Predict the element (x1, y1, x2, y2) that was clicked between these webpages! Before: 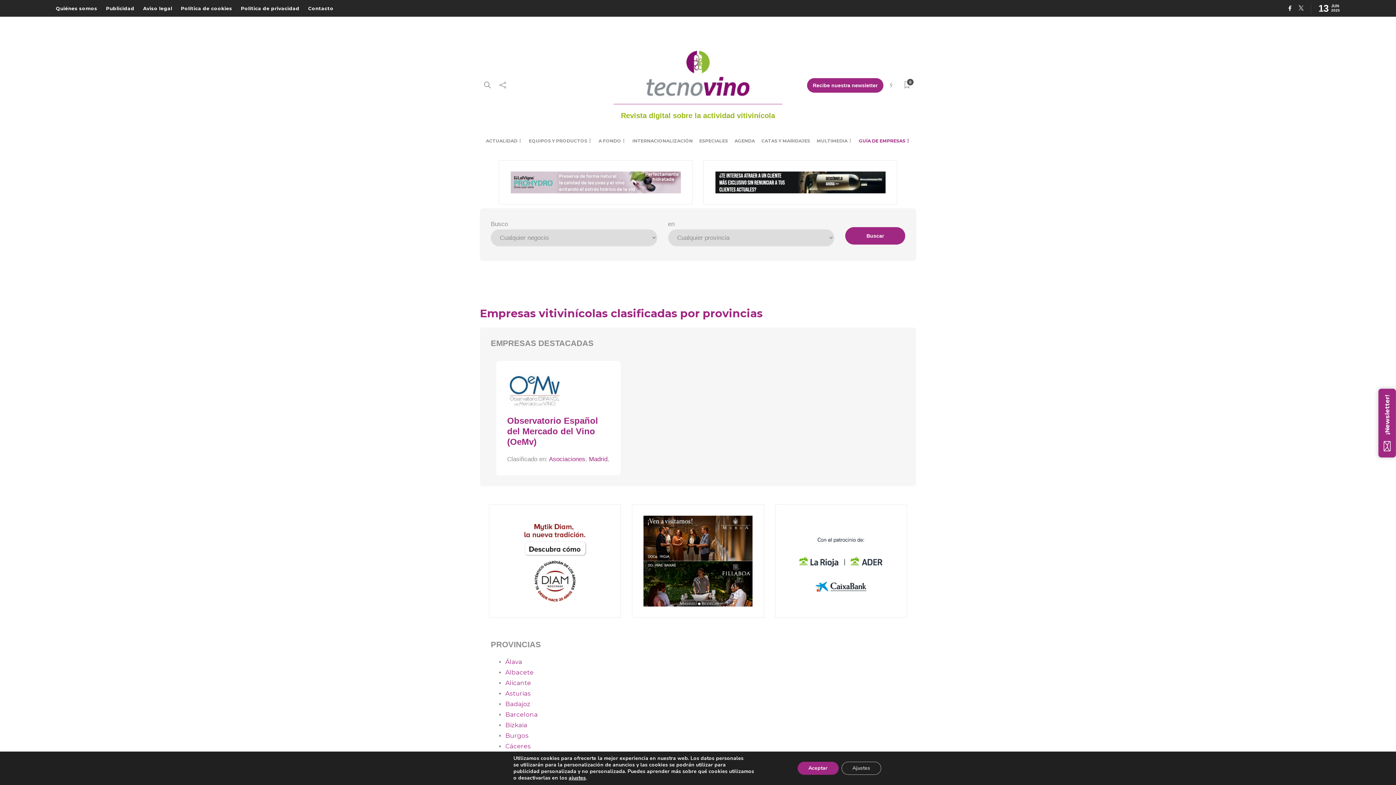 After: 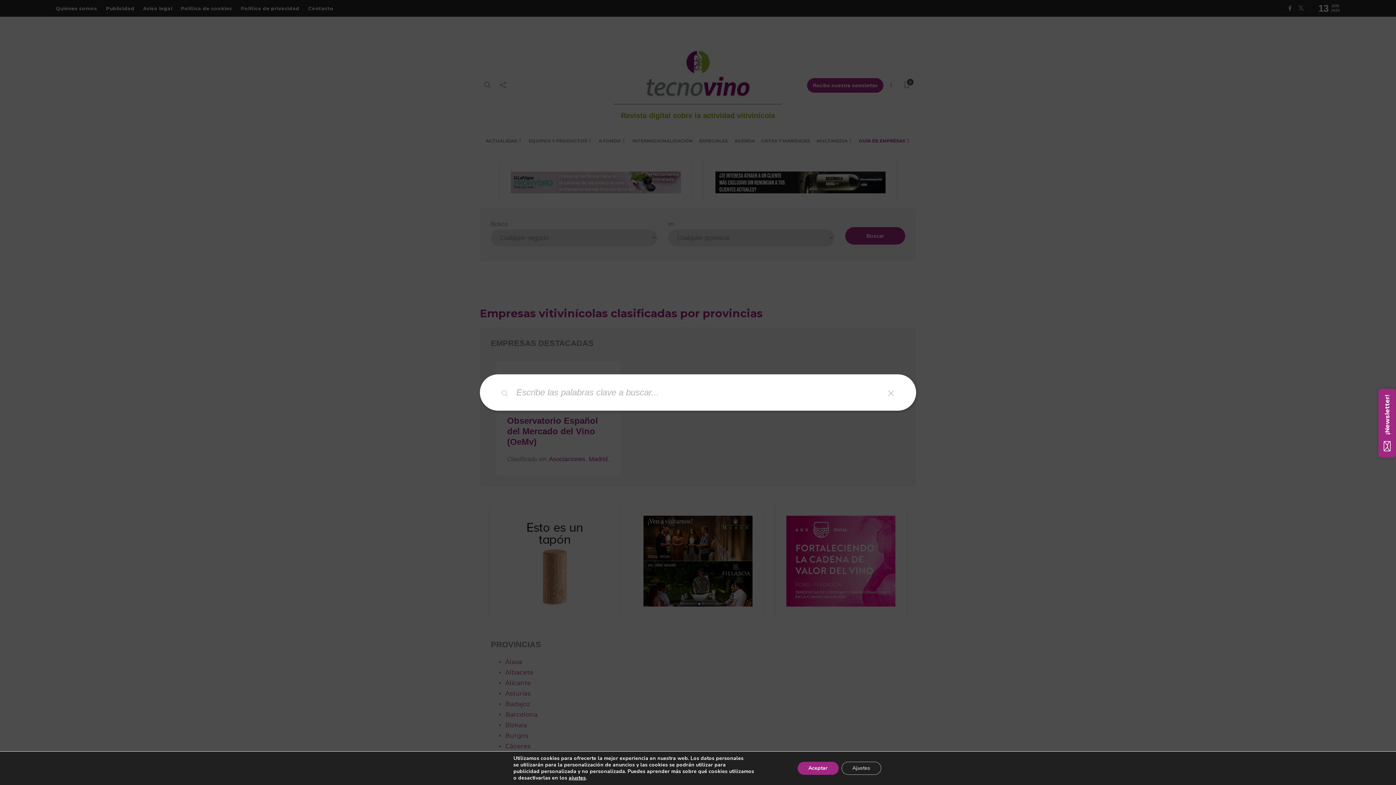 Action: bbox: (484, 78, 490, 92)